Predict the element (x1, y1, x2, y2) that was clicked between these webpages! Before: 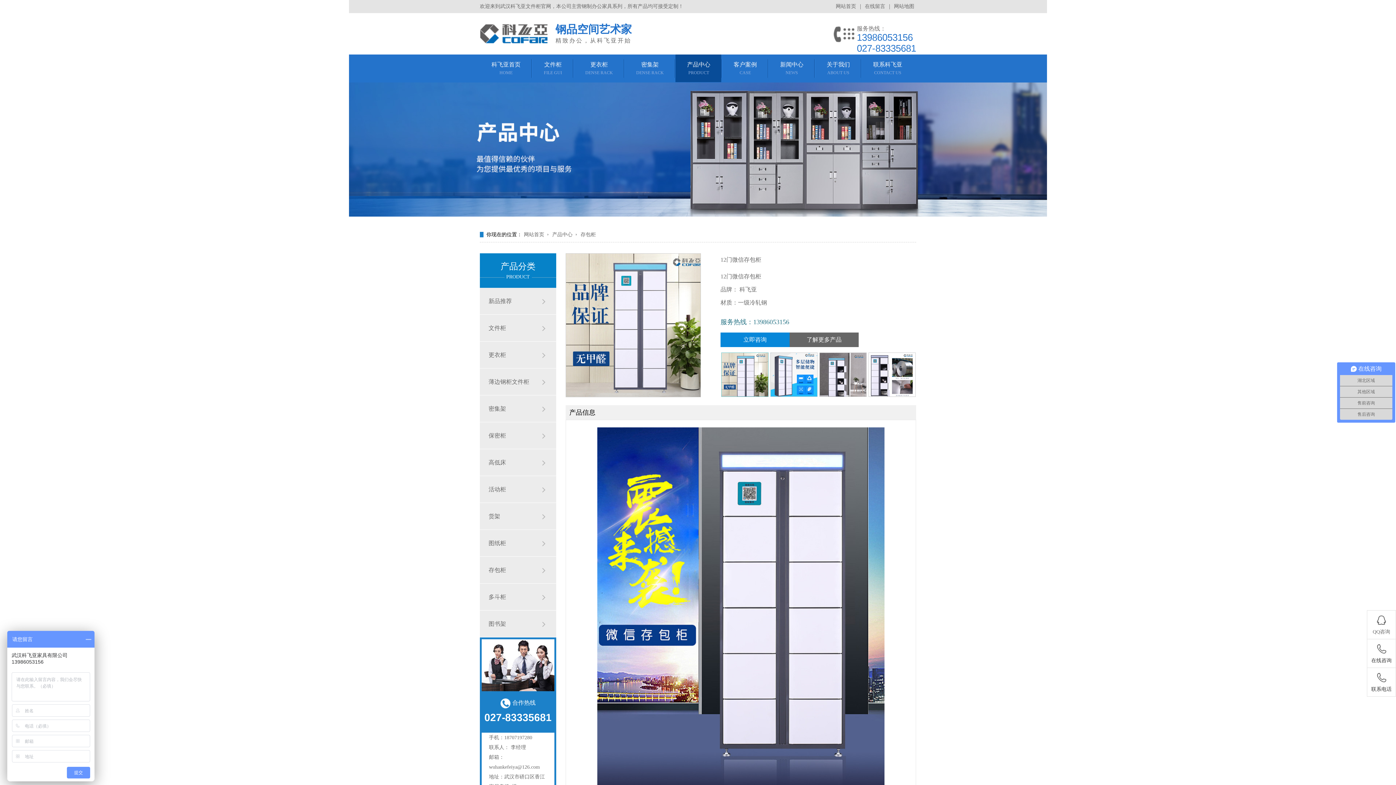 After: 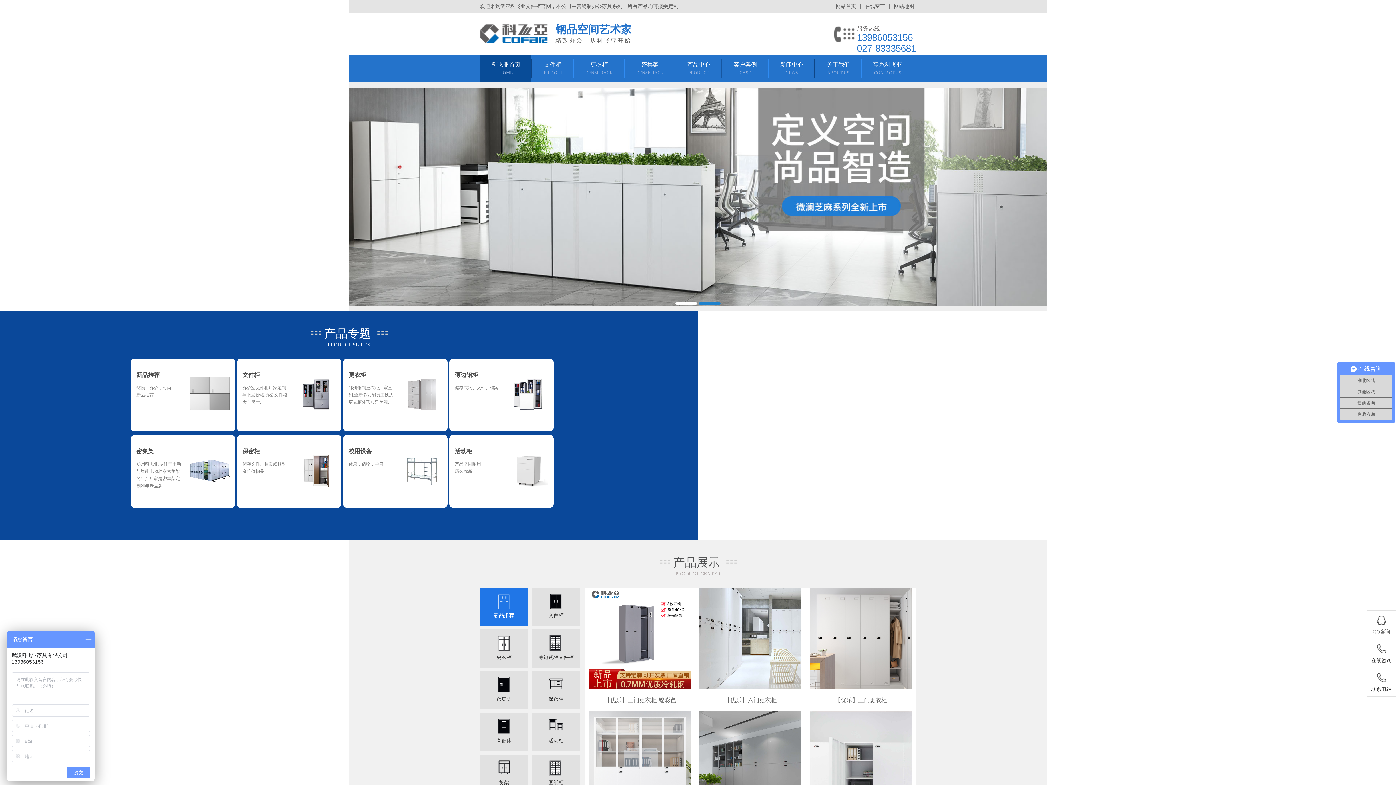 Action: bbox: (480, 41, 548, 48)